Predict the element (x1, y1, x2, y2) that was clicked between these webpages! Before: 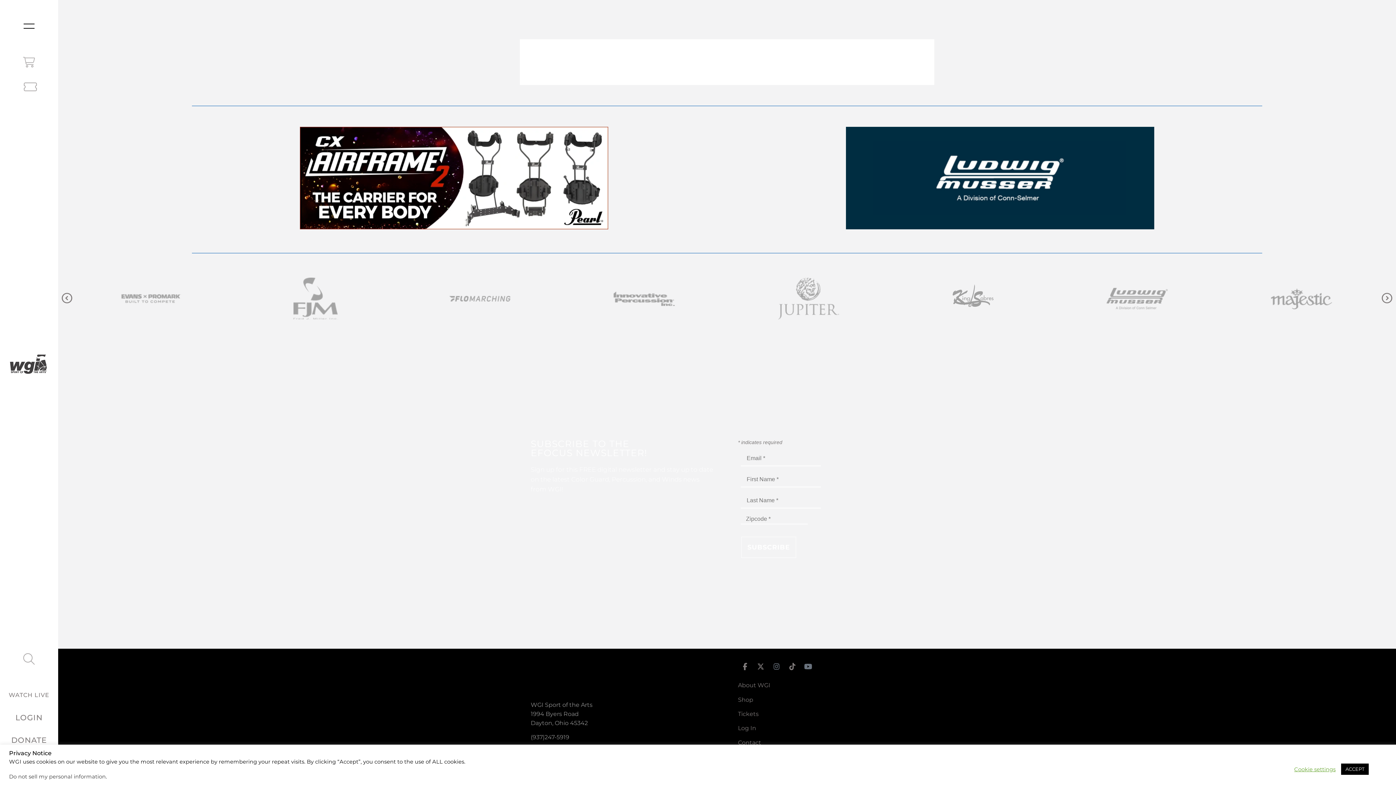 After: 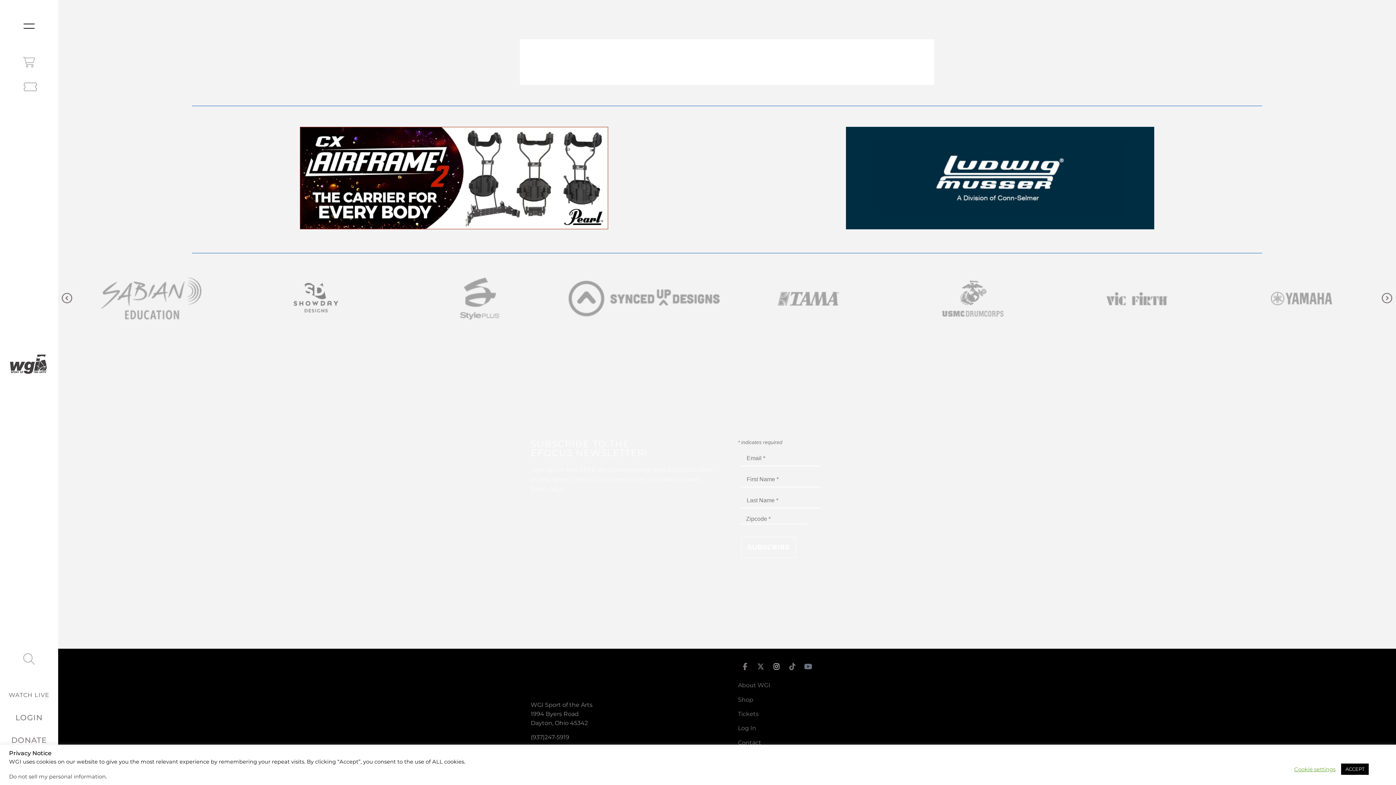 Action: bbox: (769, 659, 783, 673) label: Instagram